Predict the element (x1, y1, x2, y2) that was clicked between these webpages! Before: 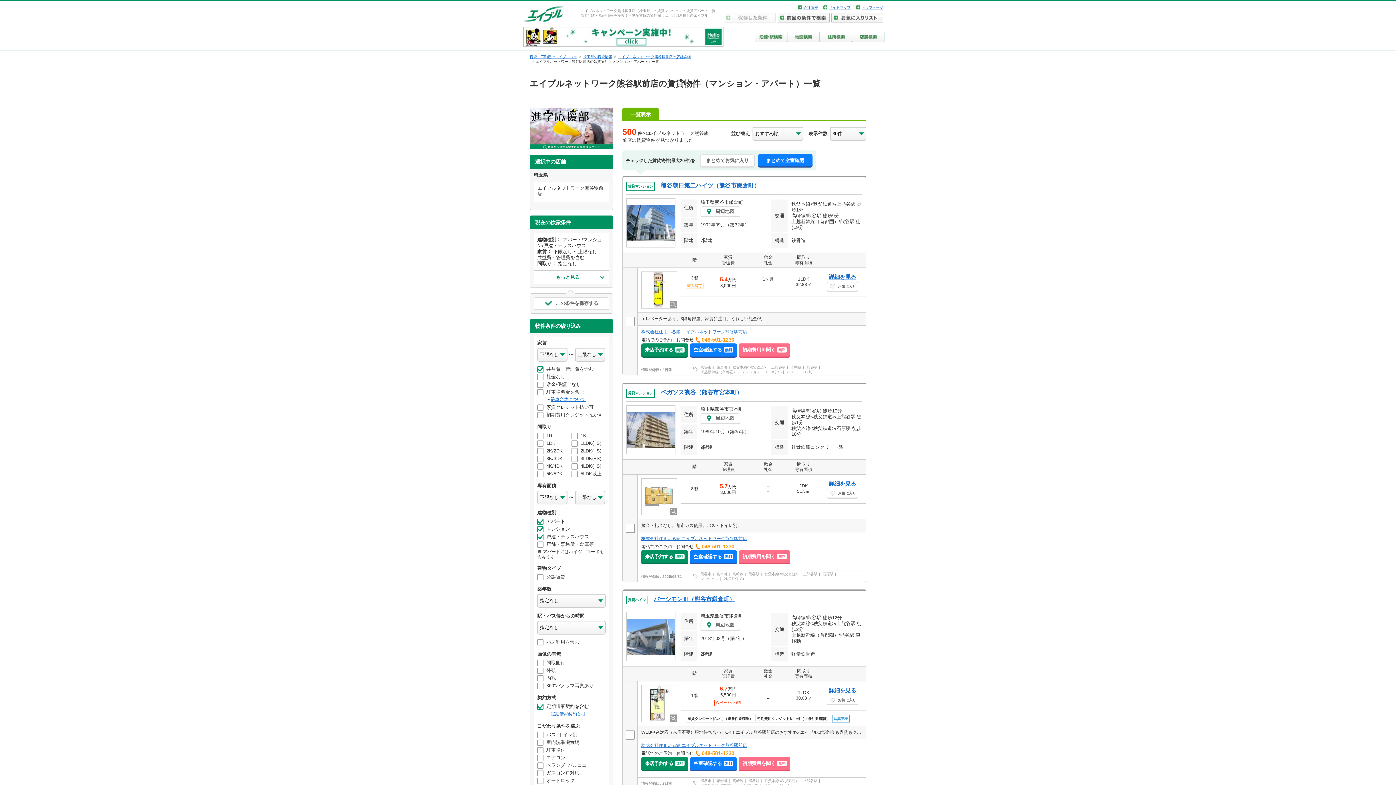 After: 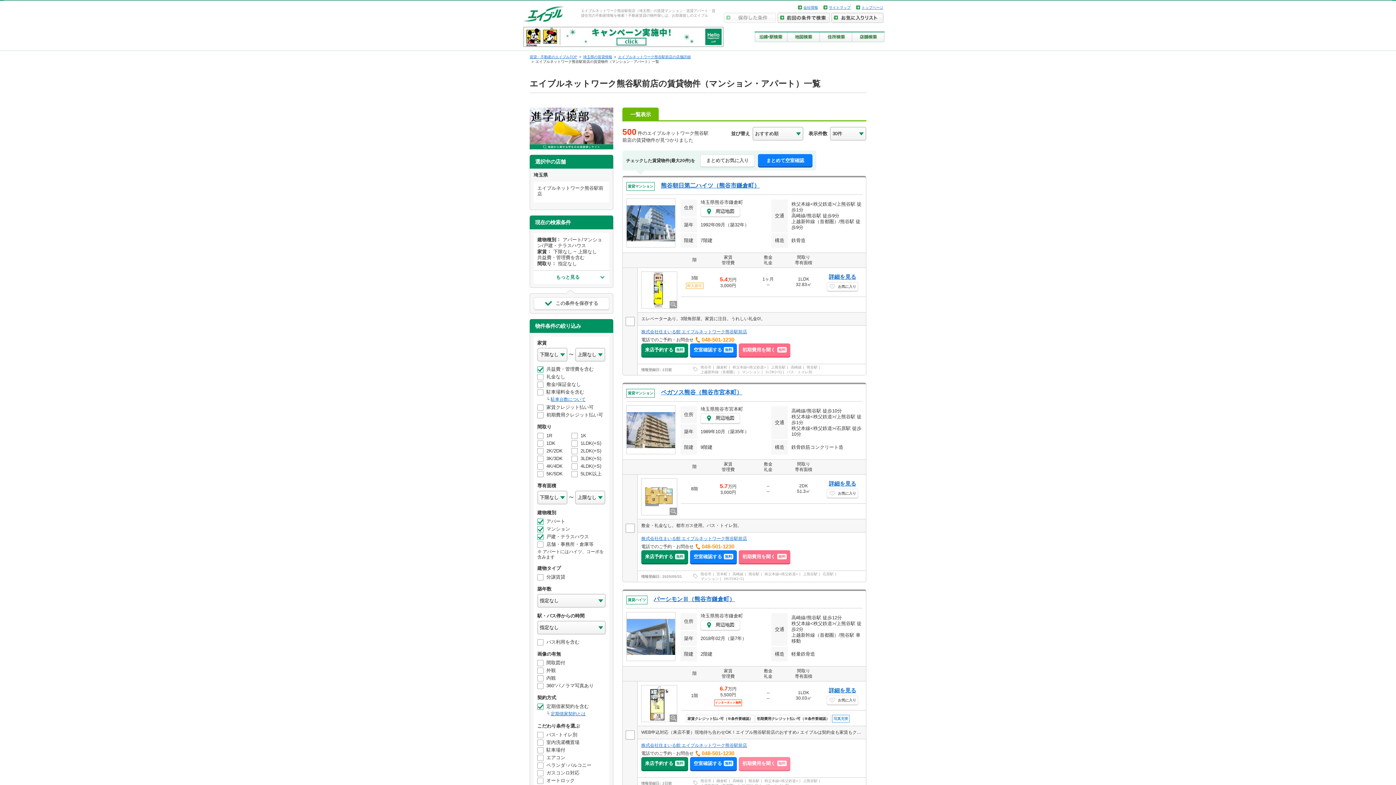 Action: label: 初期費用を聞く無料 bbox: (738, 757, 790, 770)